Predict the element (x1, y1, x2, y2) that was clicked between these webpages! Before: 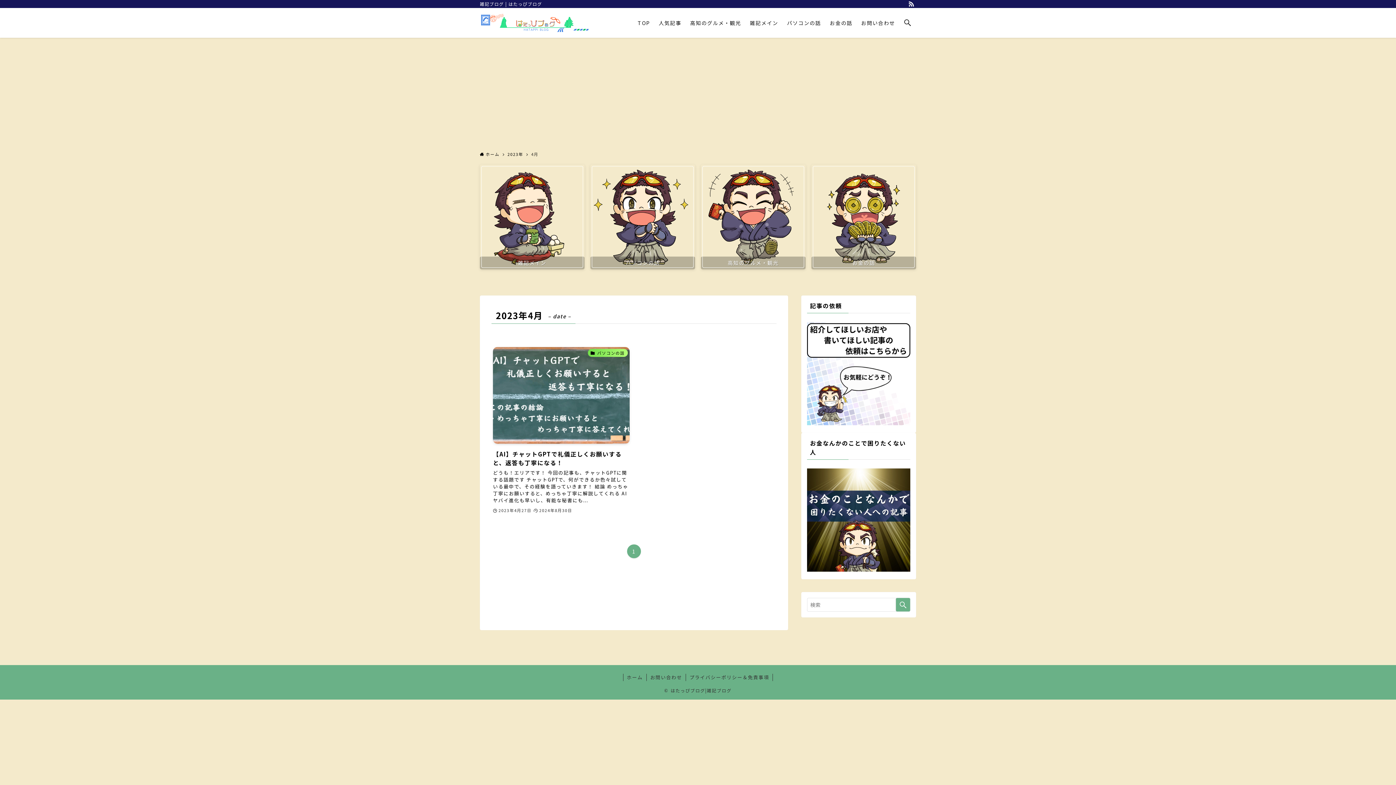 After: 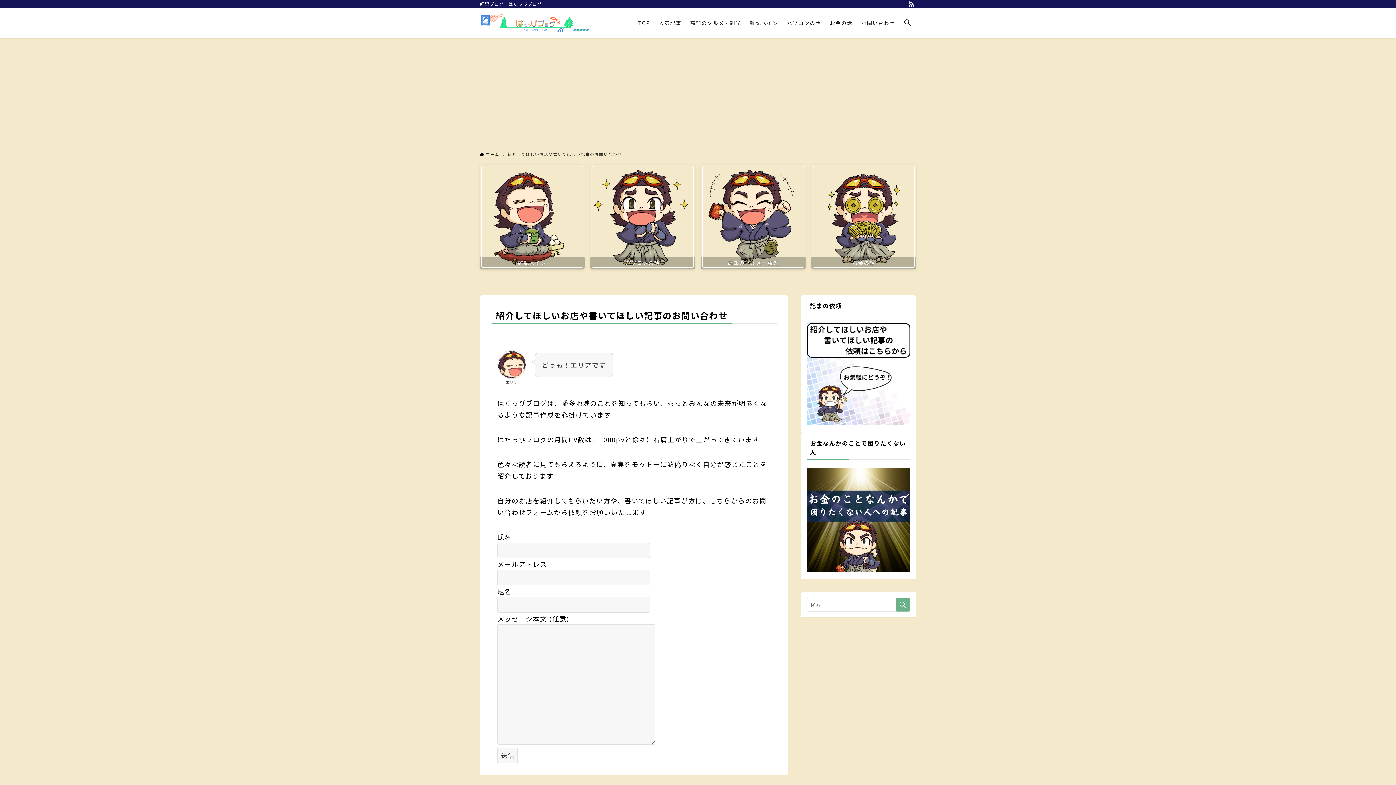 Action: bbox: (807, 419, 910, 426)